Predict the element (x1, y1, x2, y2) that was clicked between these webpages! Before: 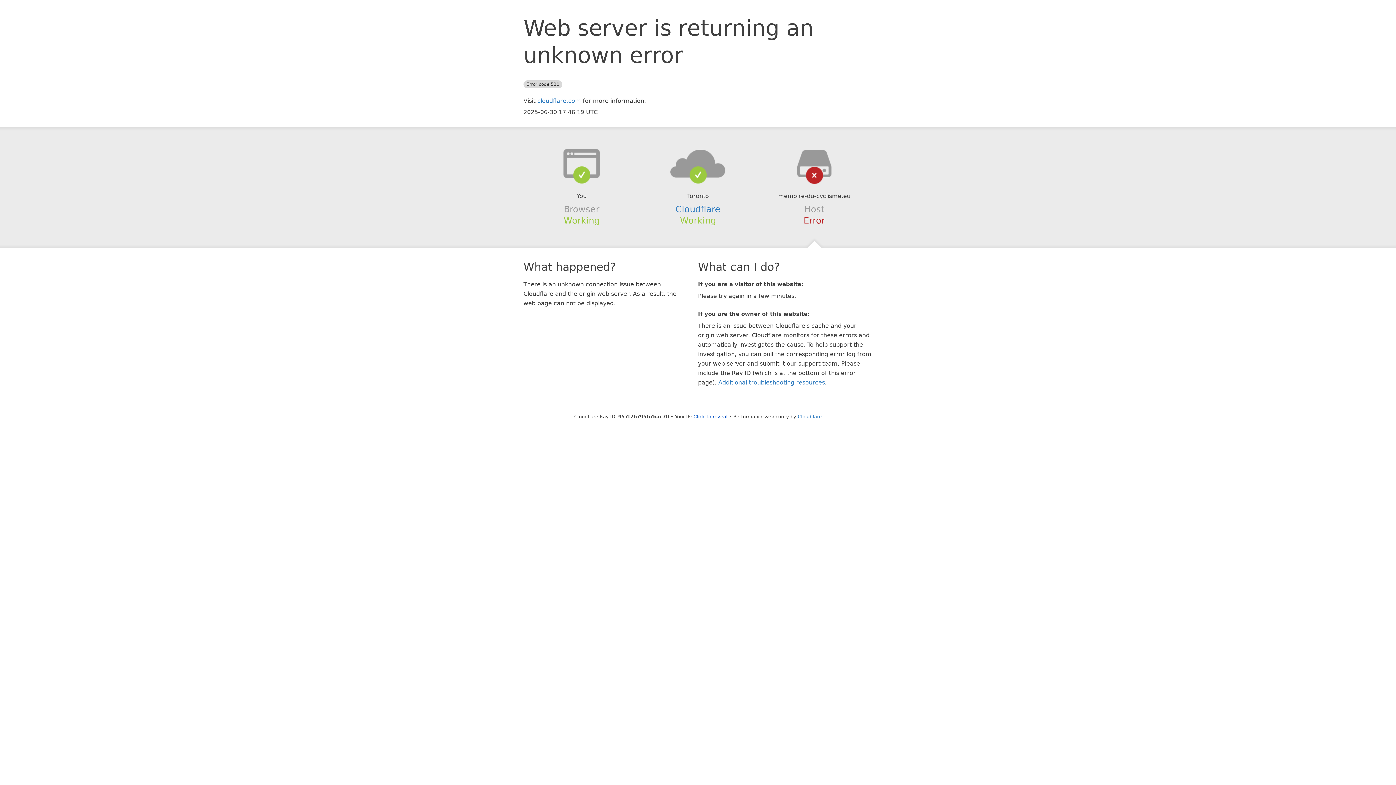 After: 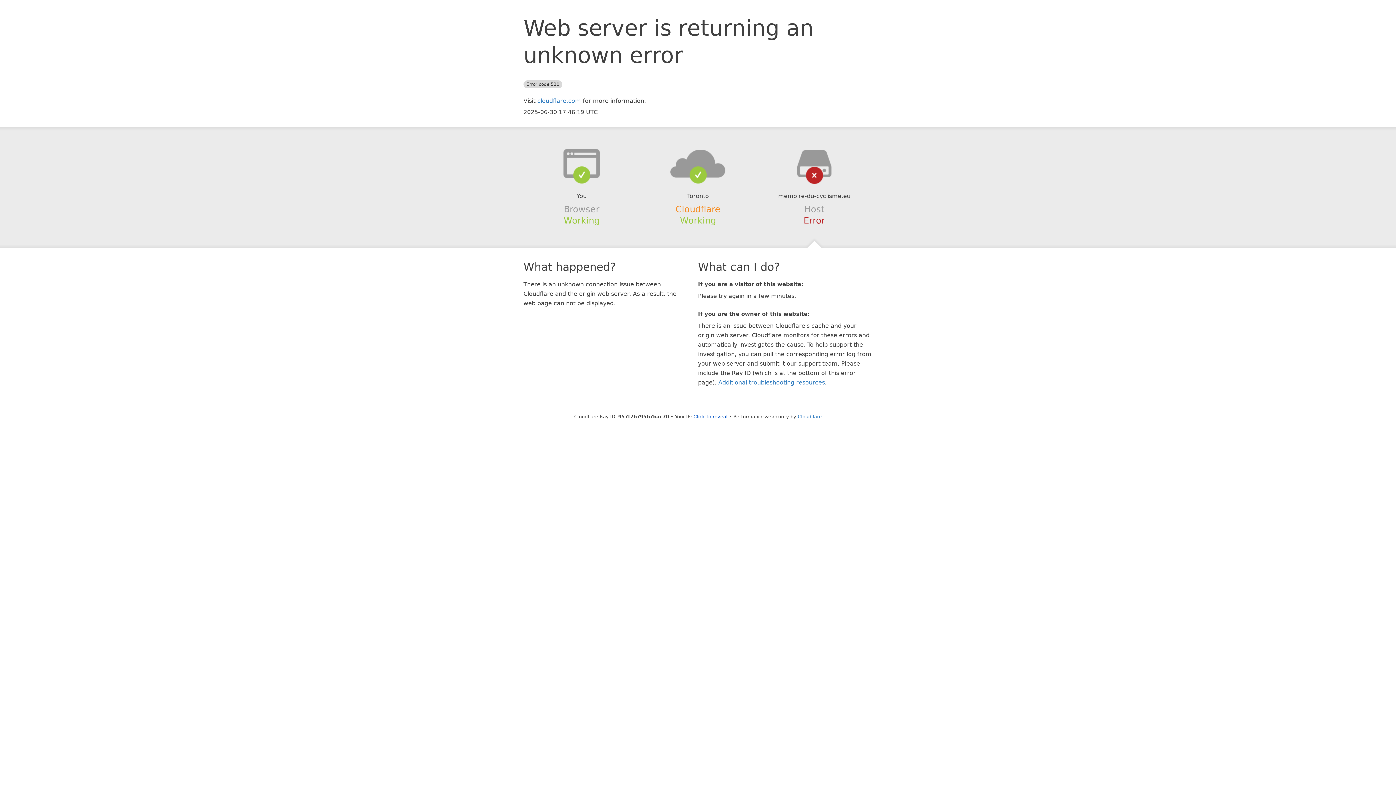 Action: label: Cloudflare bbox: (675, 204, 720, 214)